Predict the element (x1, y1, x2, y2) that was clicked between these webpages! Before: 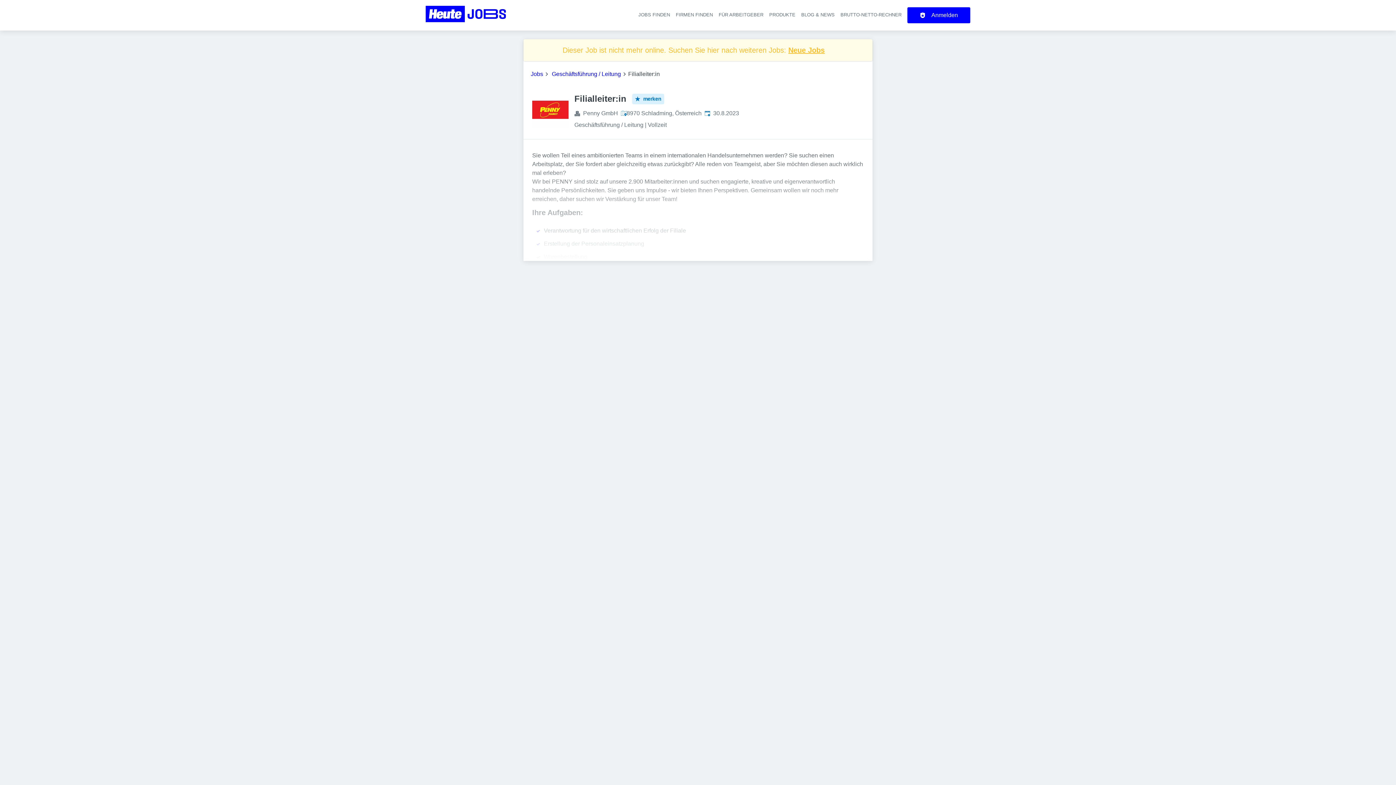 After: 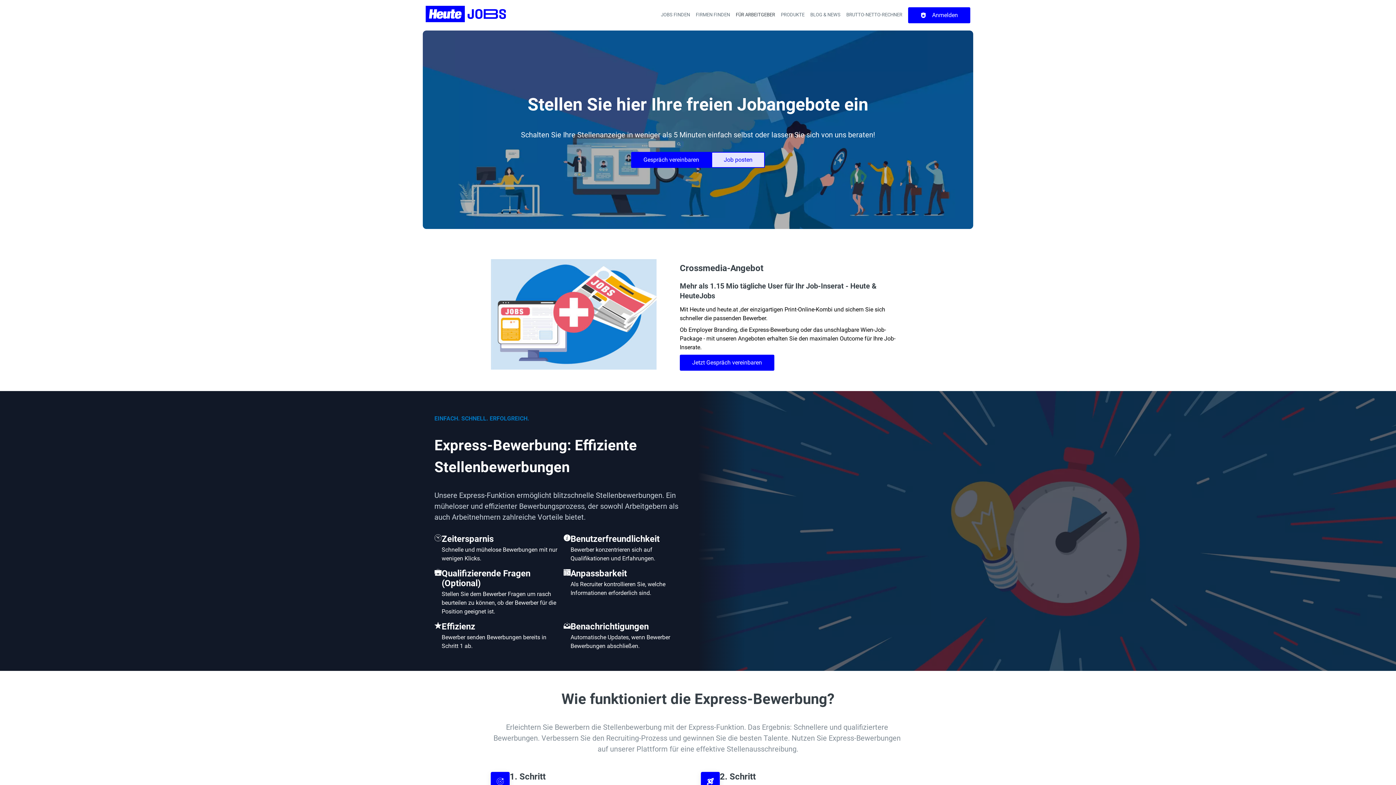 Action: label: FÜR ARBEITGEBER bbox: (718, 12, 763, 17)